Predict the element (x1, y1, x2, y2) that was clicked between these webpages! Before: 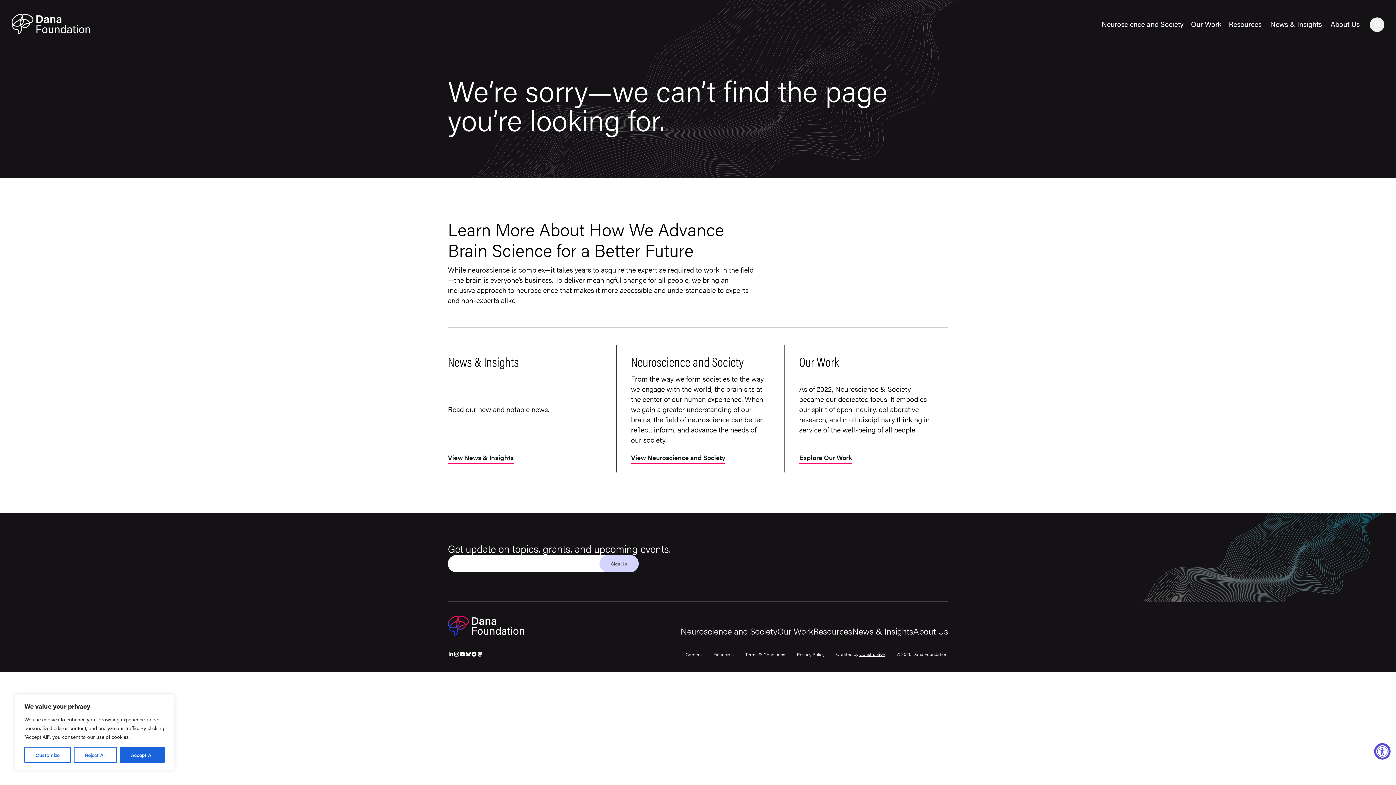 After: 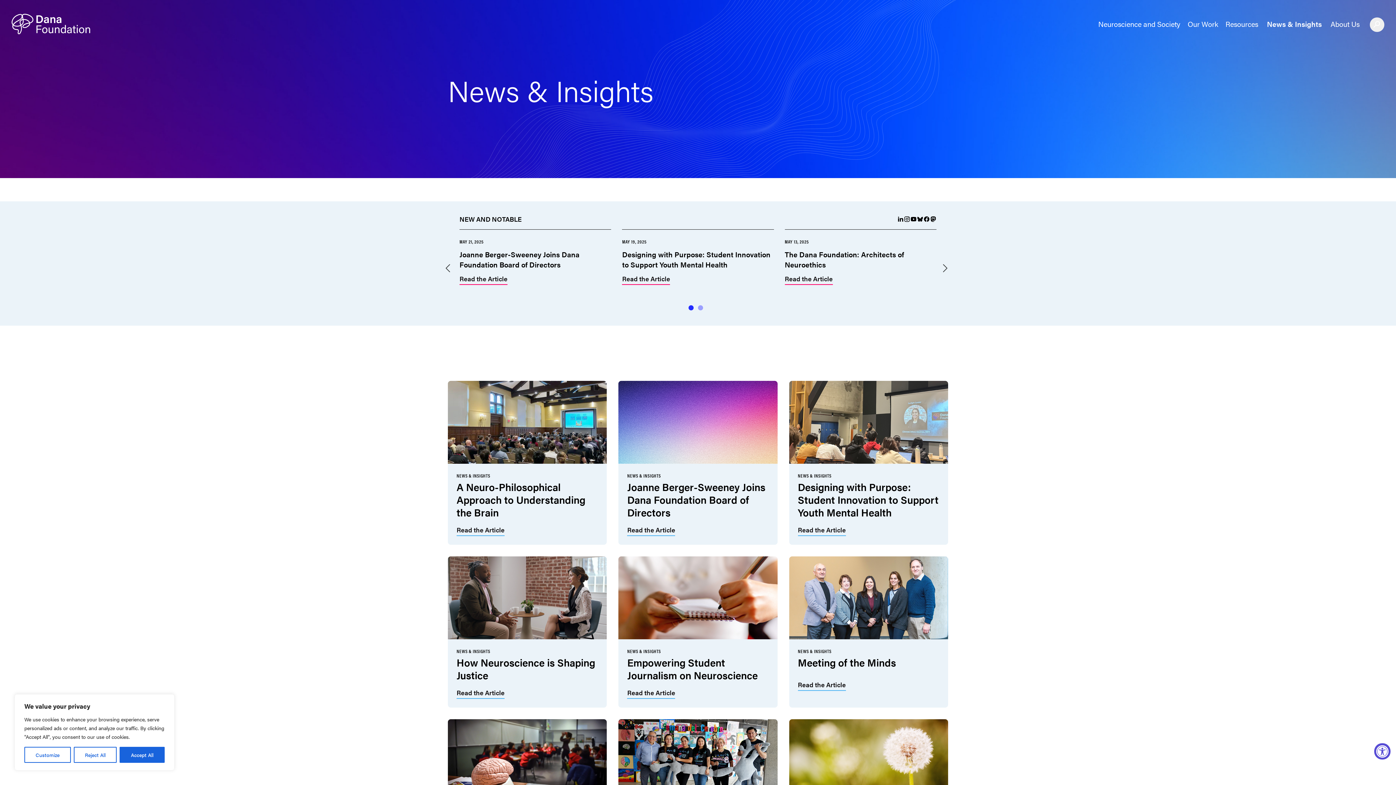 Action: bbox: (448, 454, 513, 464) label: View News & Insights